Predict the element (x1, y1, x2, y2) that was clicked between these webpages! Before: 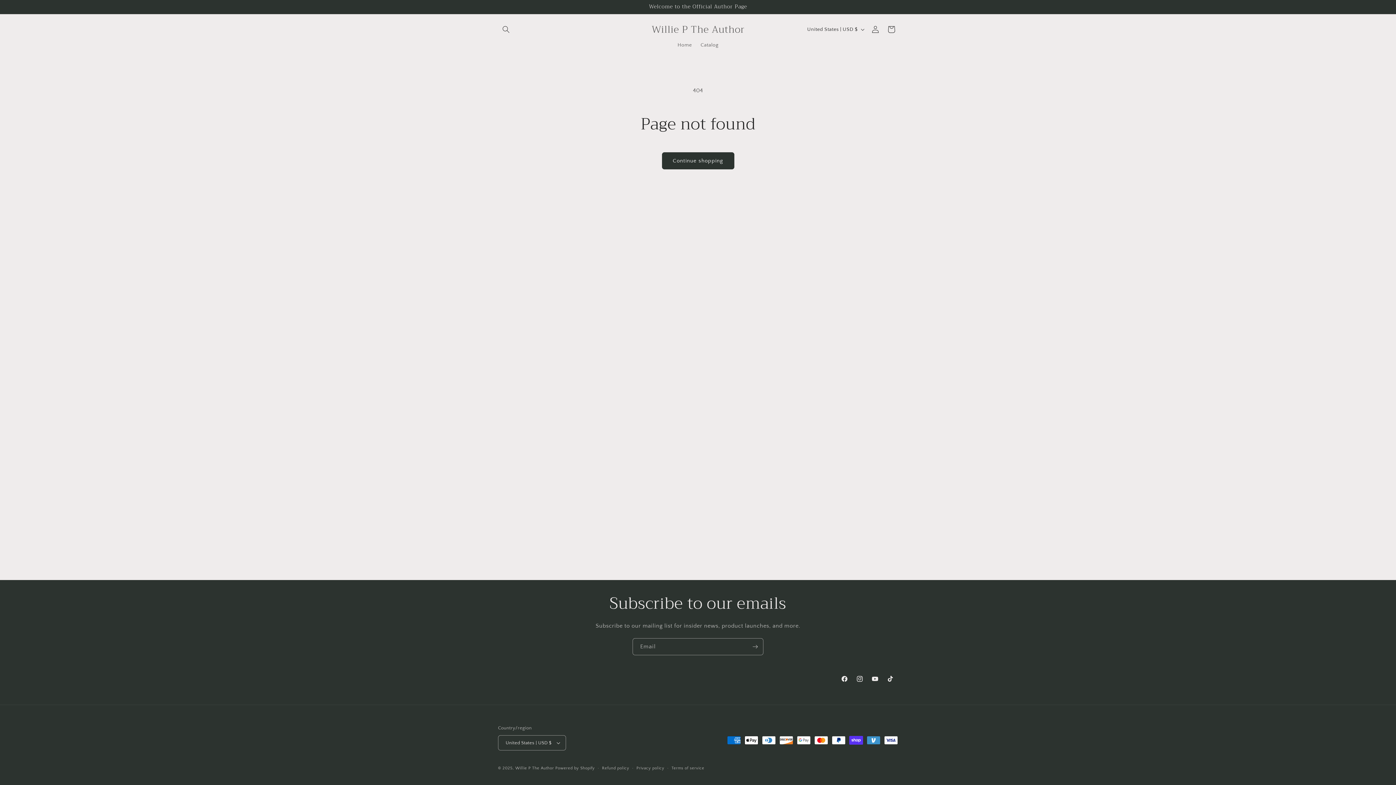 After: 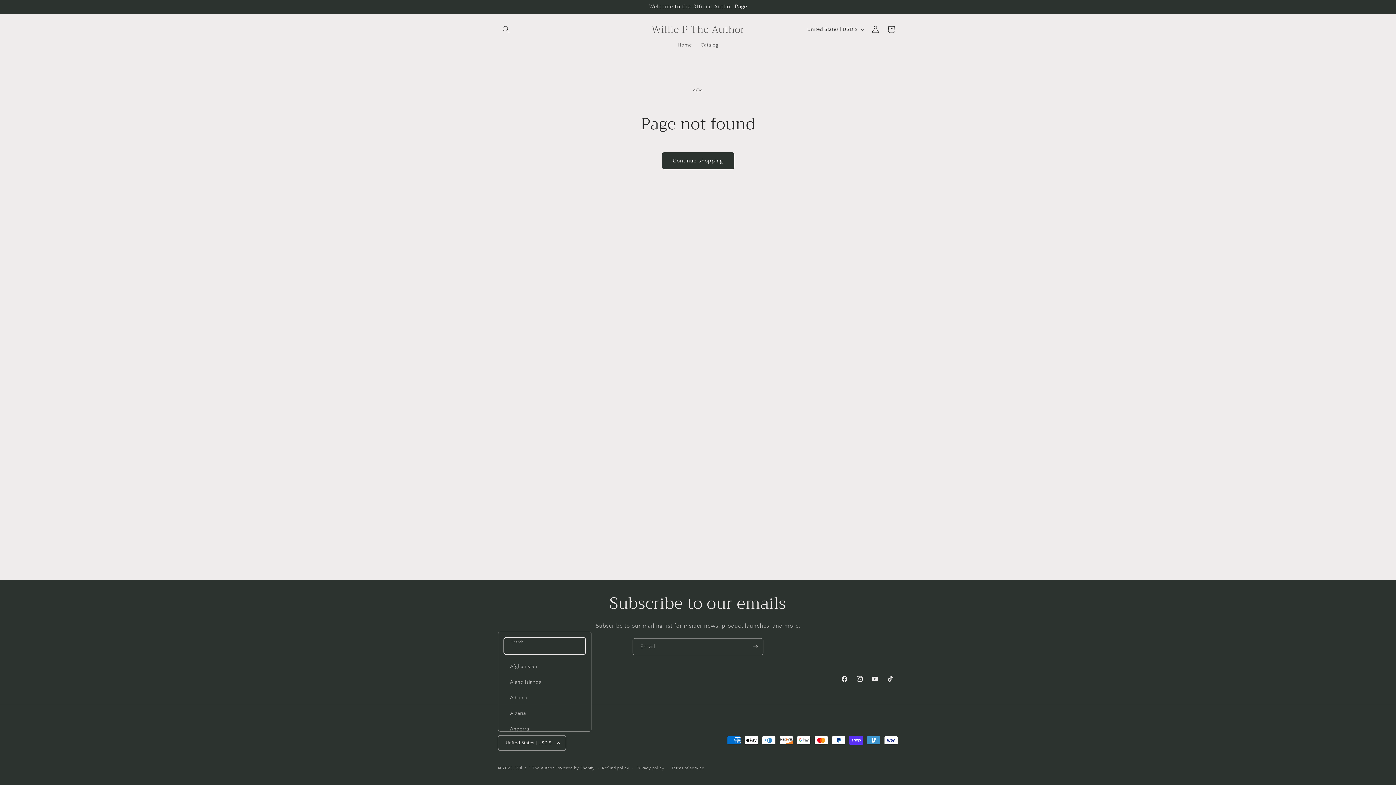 Action: label: United States | USD $ bbox: (498, 735, 566, 750)